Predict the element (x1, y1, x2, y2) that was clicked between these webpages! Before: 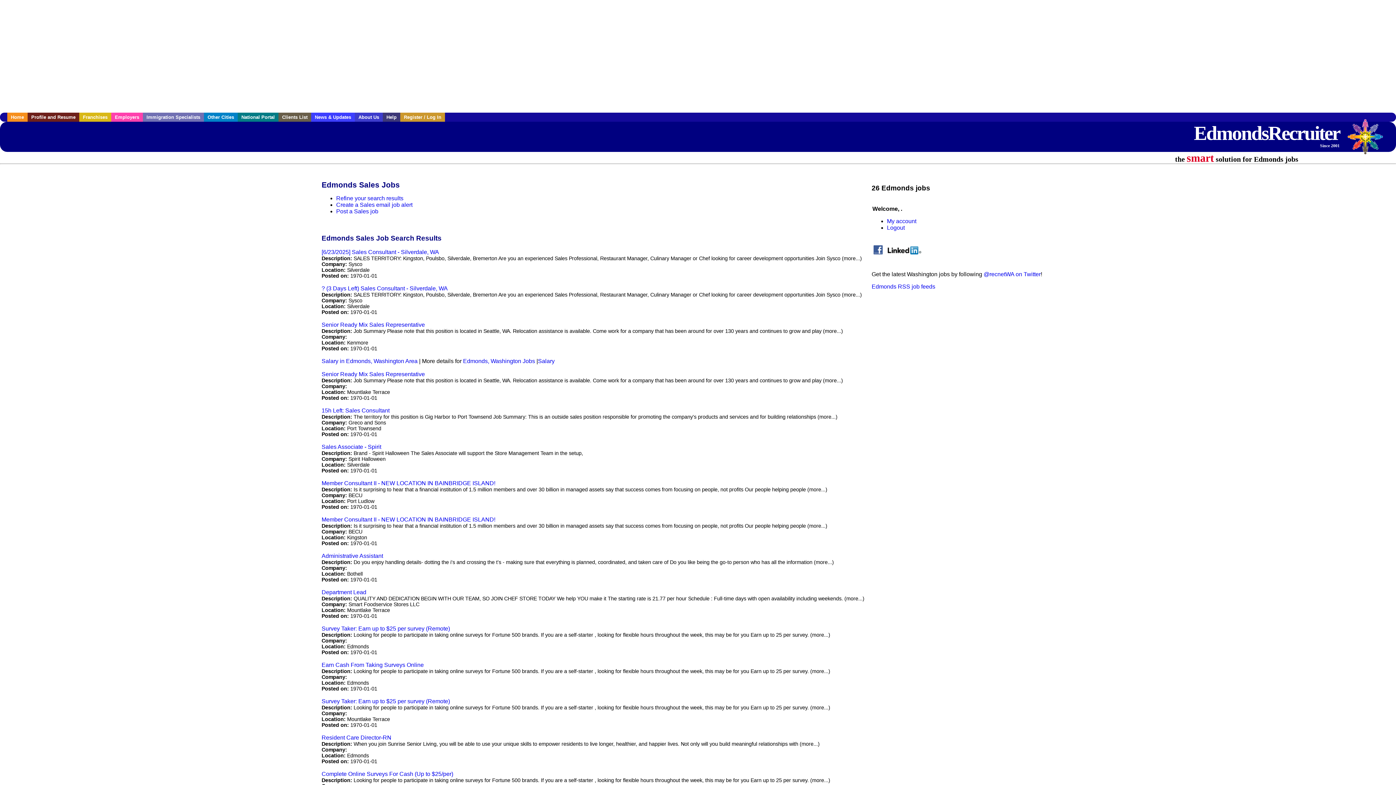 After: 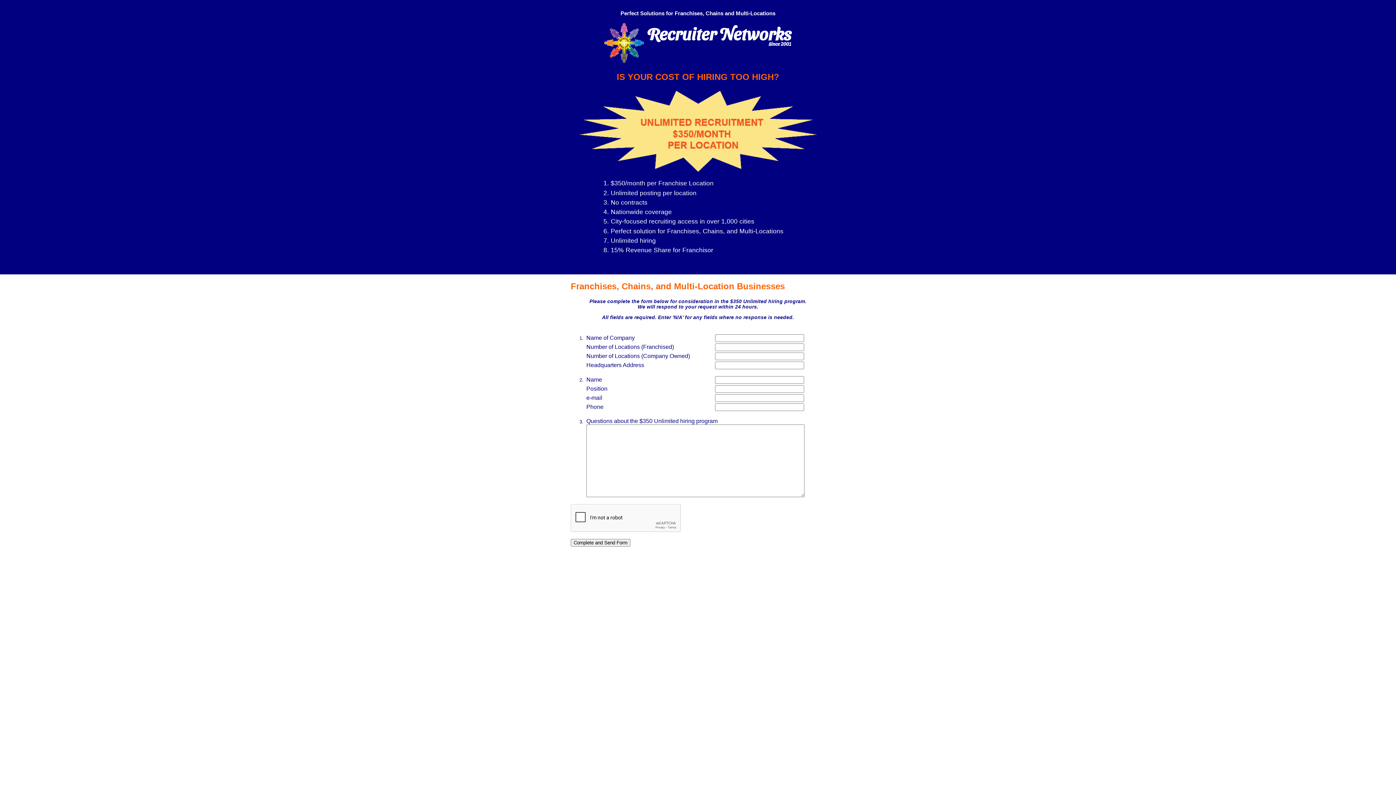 Action: label: Franchises bbox: (79, 112, 111, 121)